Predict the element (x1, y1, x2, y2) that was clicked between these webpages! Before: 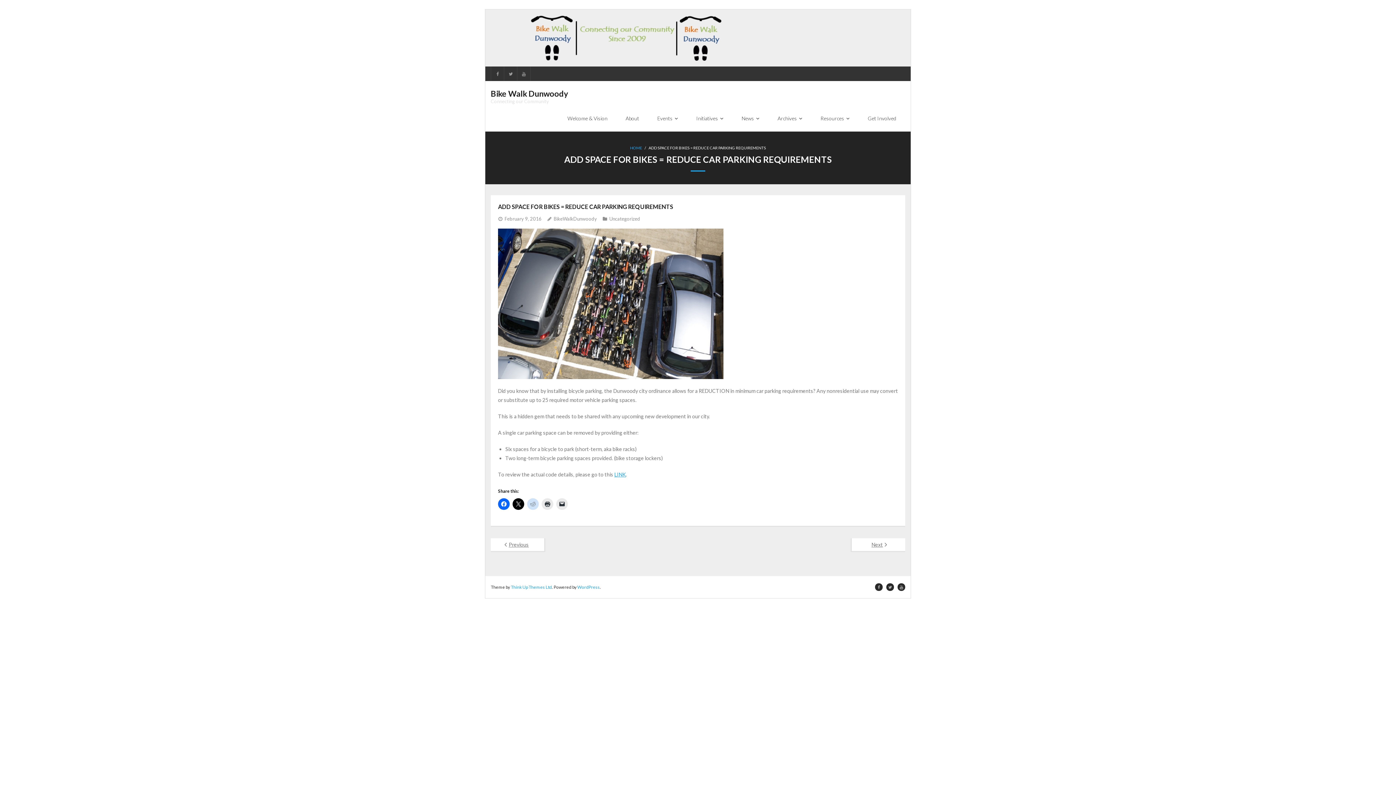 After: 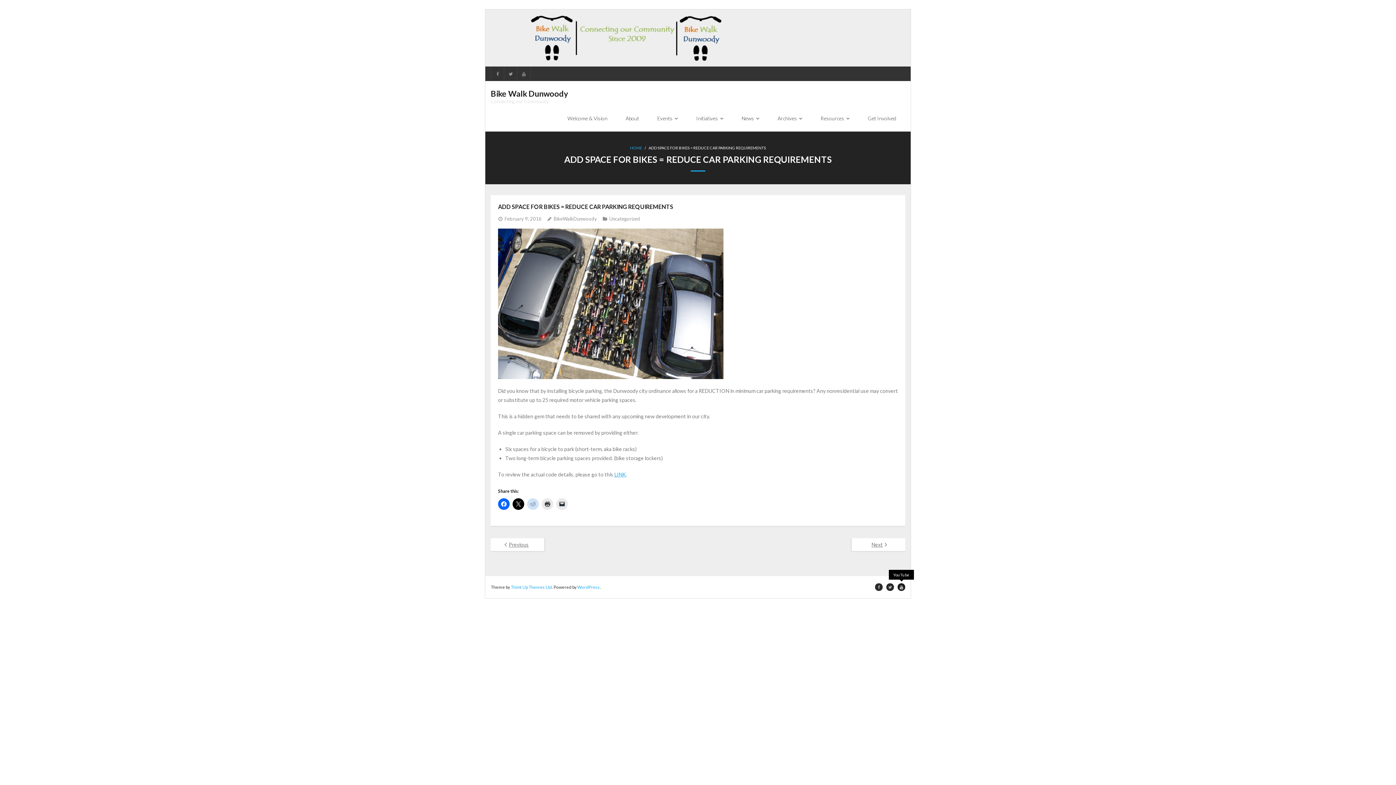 Action: bbox: (897, 583, 905, 591)